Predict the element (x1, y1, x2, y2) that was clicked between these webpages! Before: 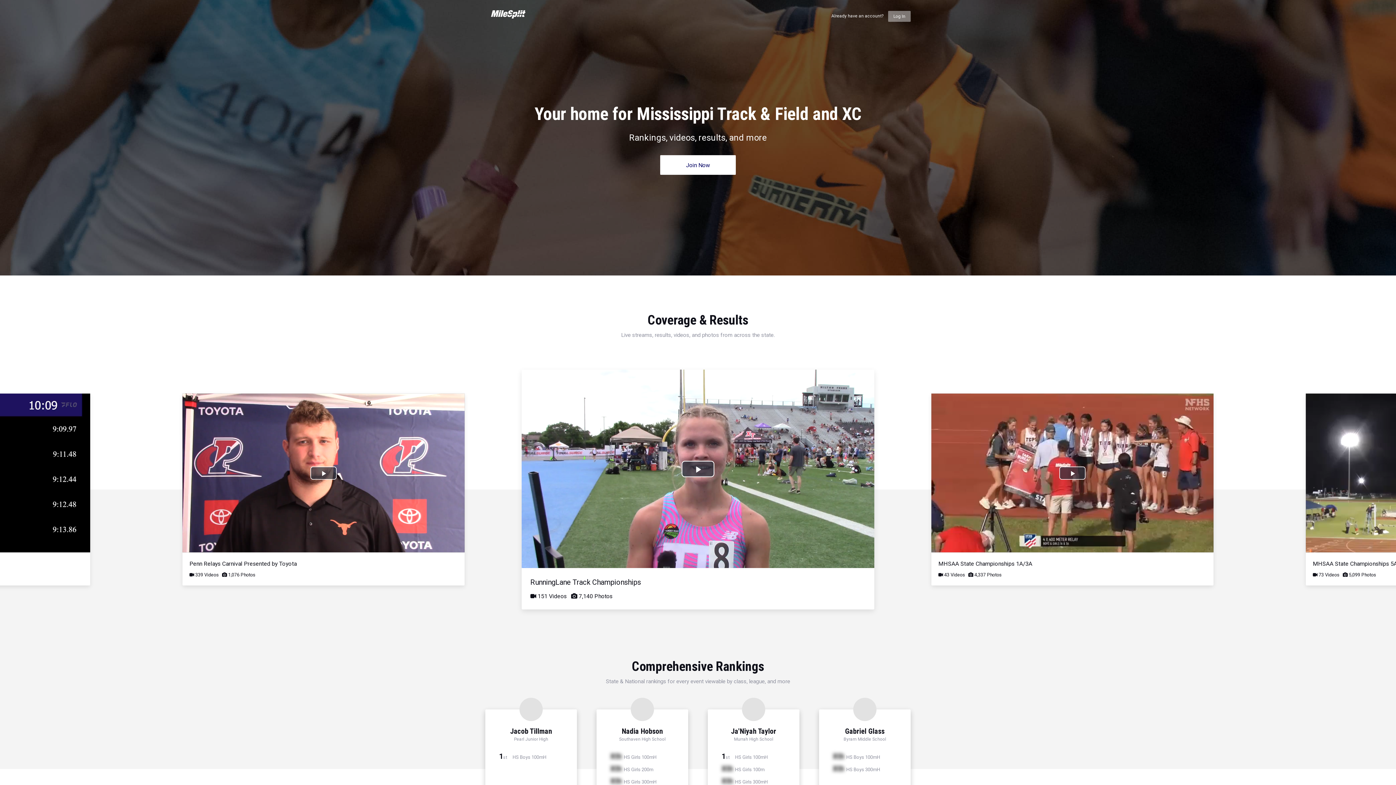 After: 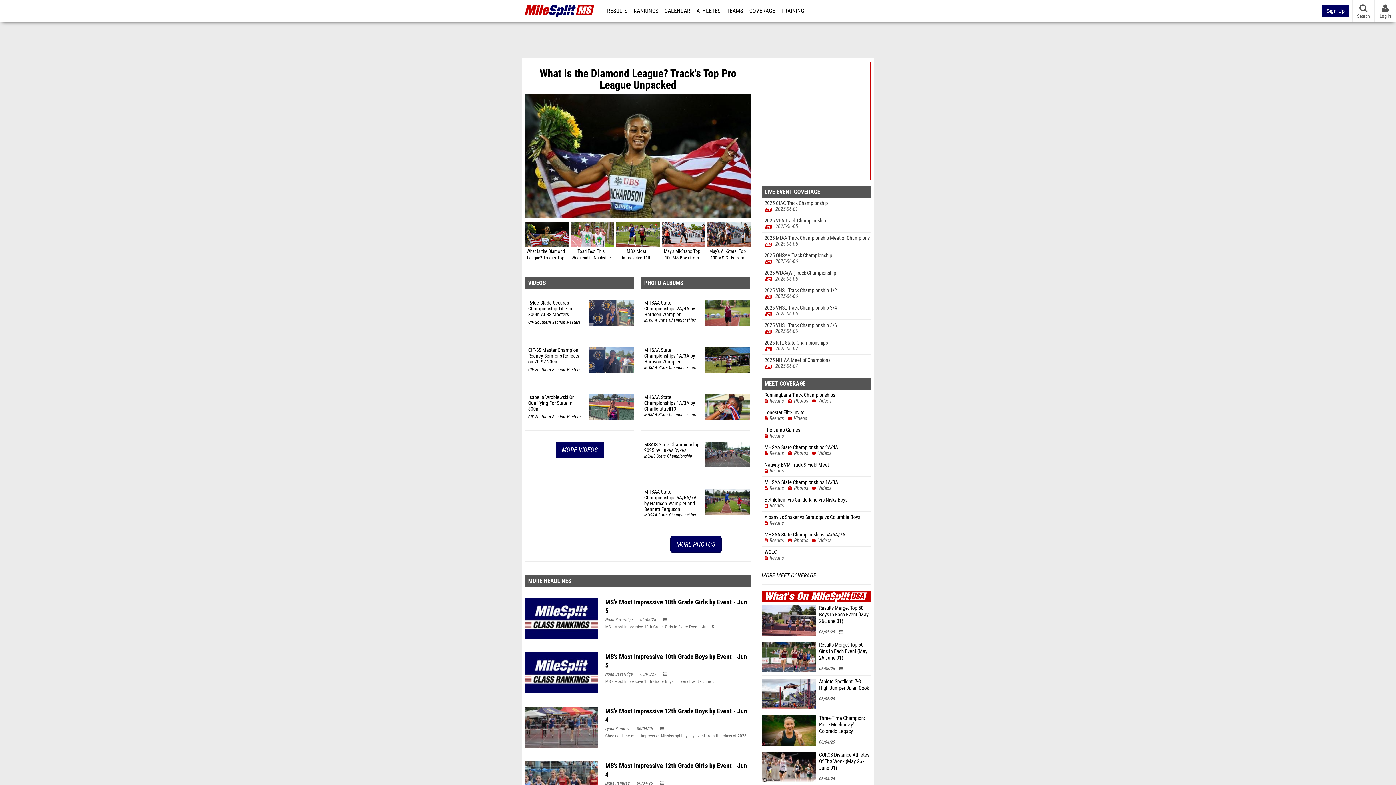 Action: bbox: (490, 5, 525, 12)